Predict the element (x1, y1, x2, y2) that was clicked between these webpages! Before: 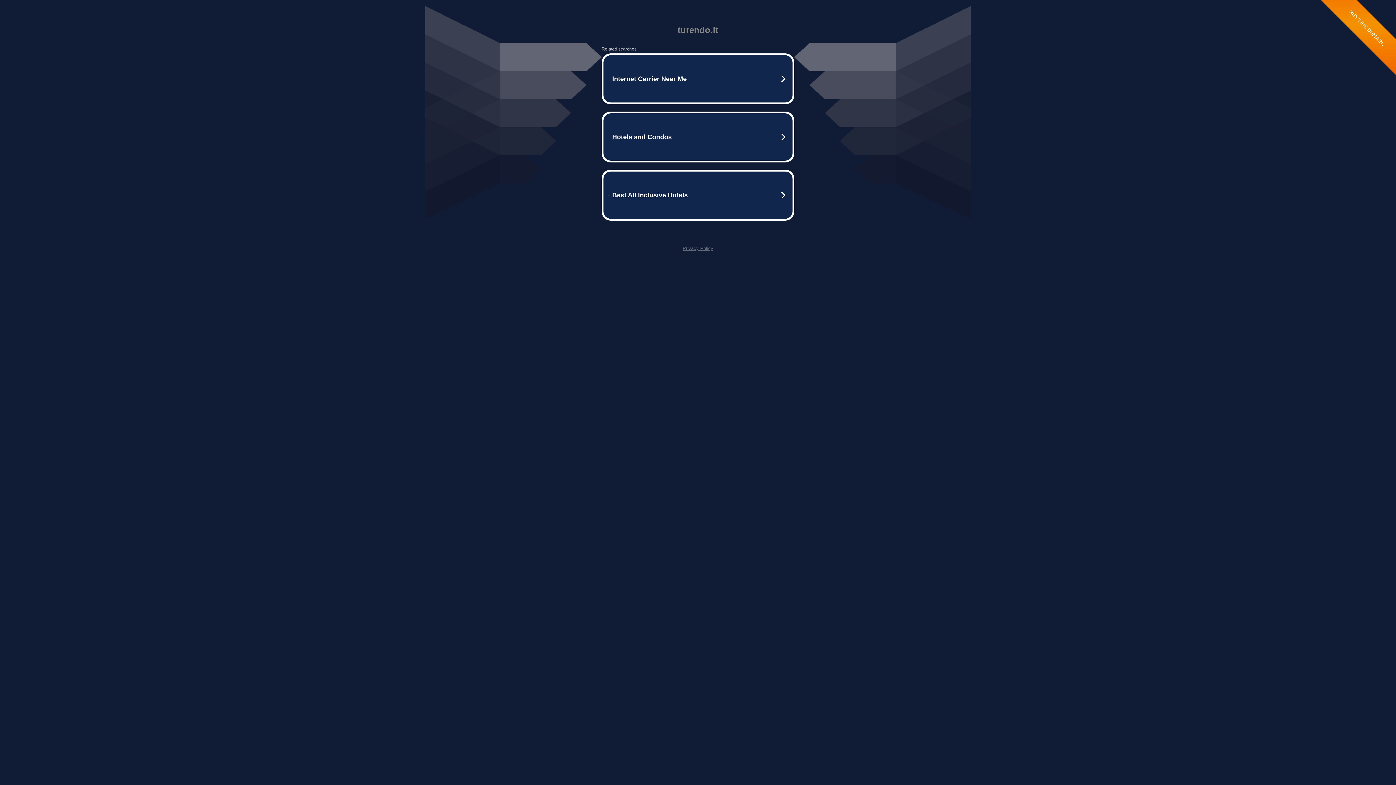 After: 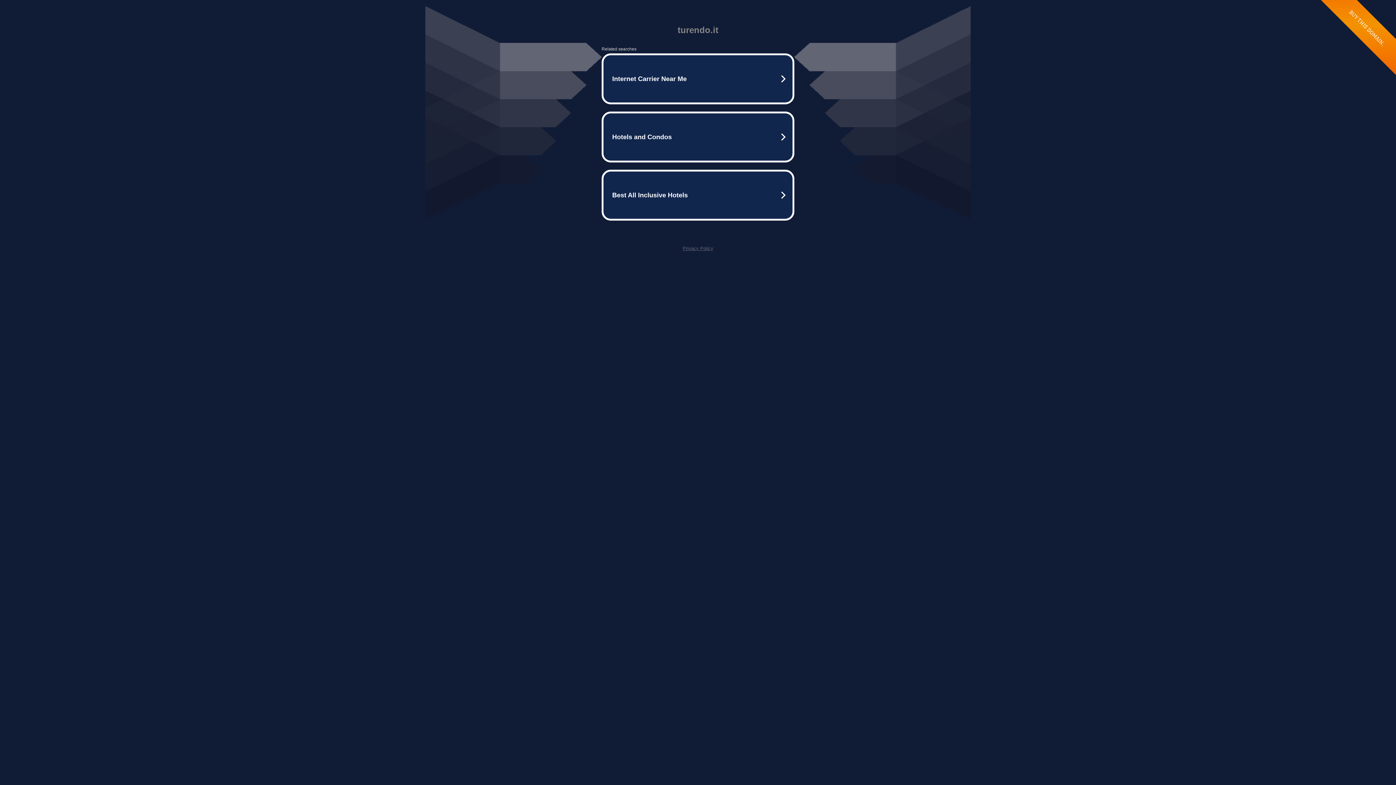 Action: label: Privacy Policy bbox: (682, 245, 713, 251)